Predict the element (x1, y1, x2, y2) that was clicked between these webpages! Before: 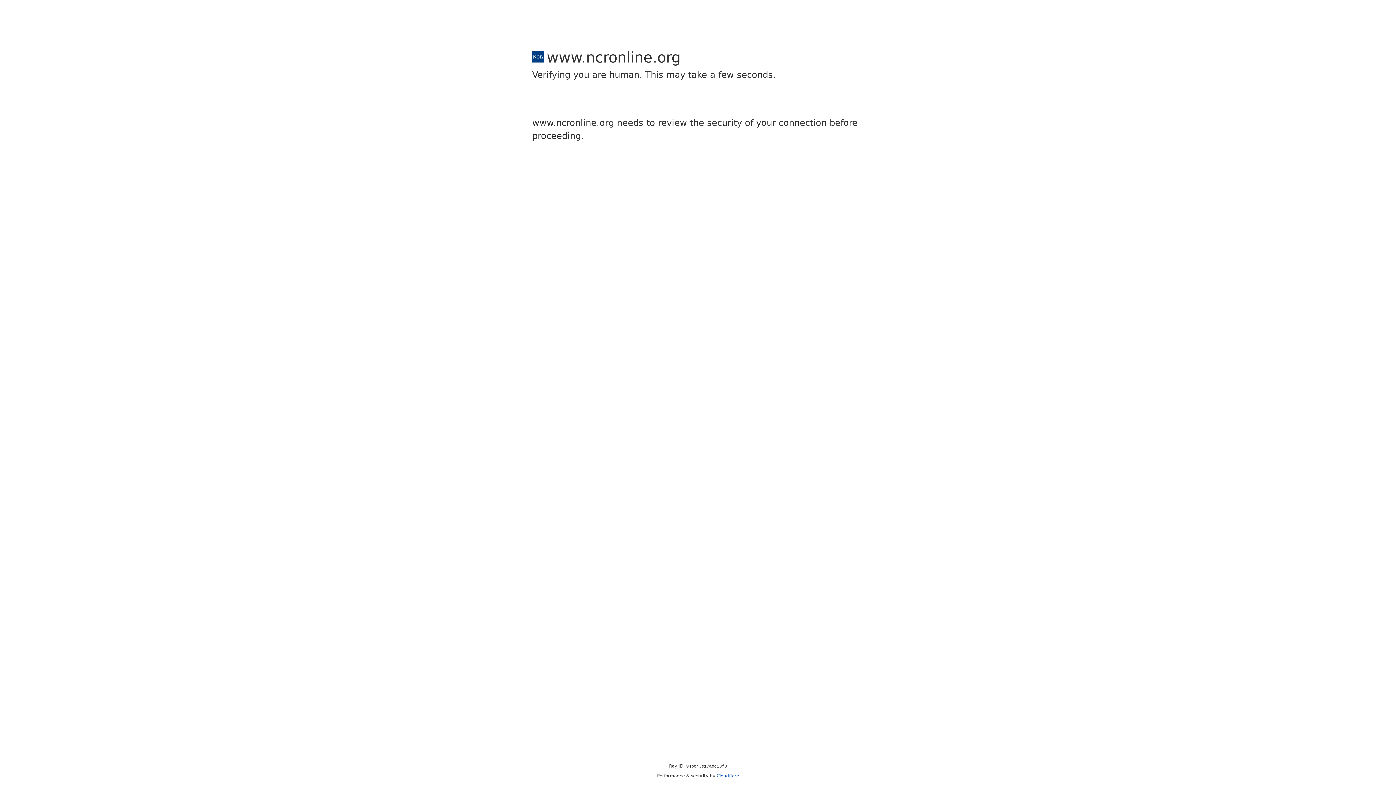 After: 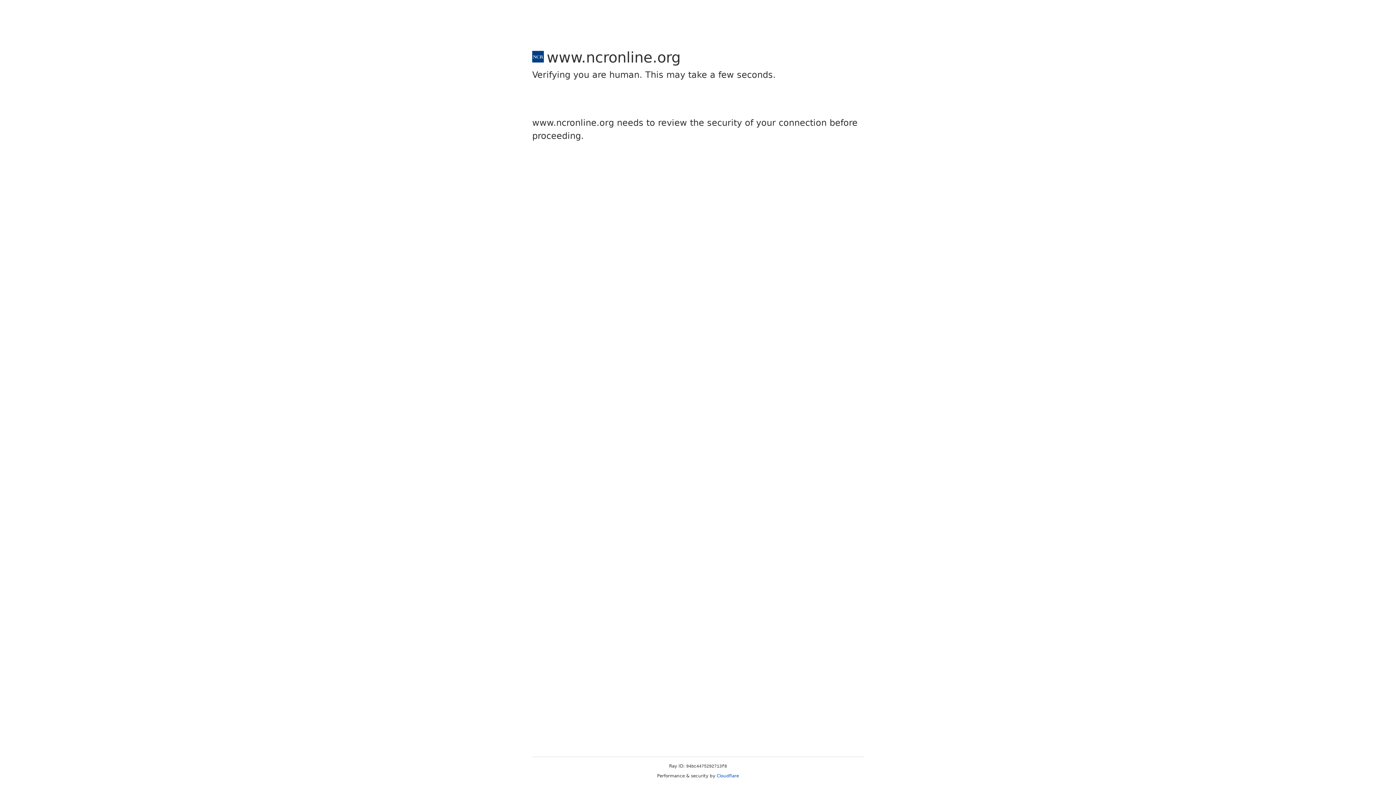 Action: label: Cloudflare bbox: (716, 773, 739, 778)